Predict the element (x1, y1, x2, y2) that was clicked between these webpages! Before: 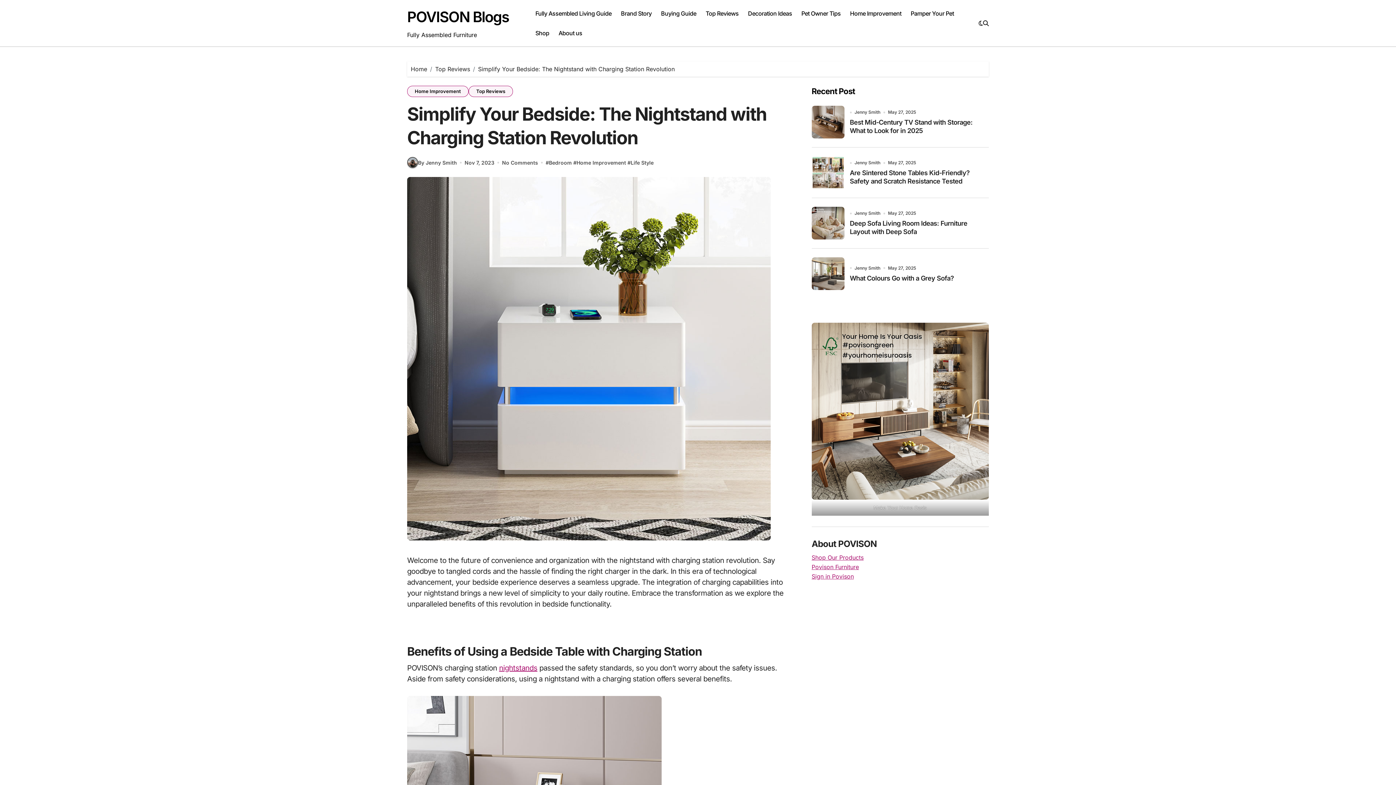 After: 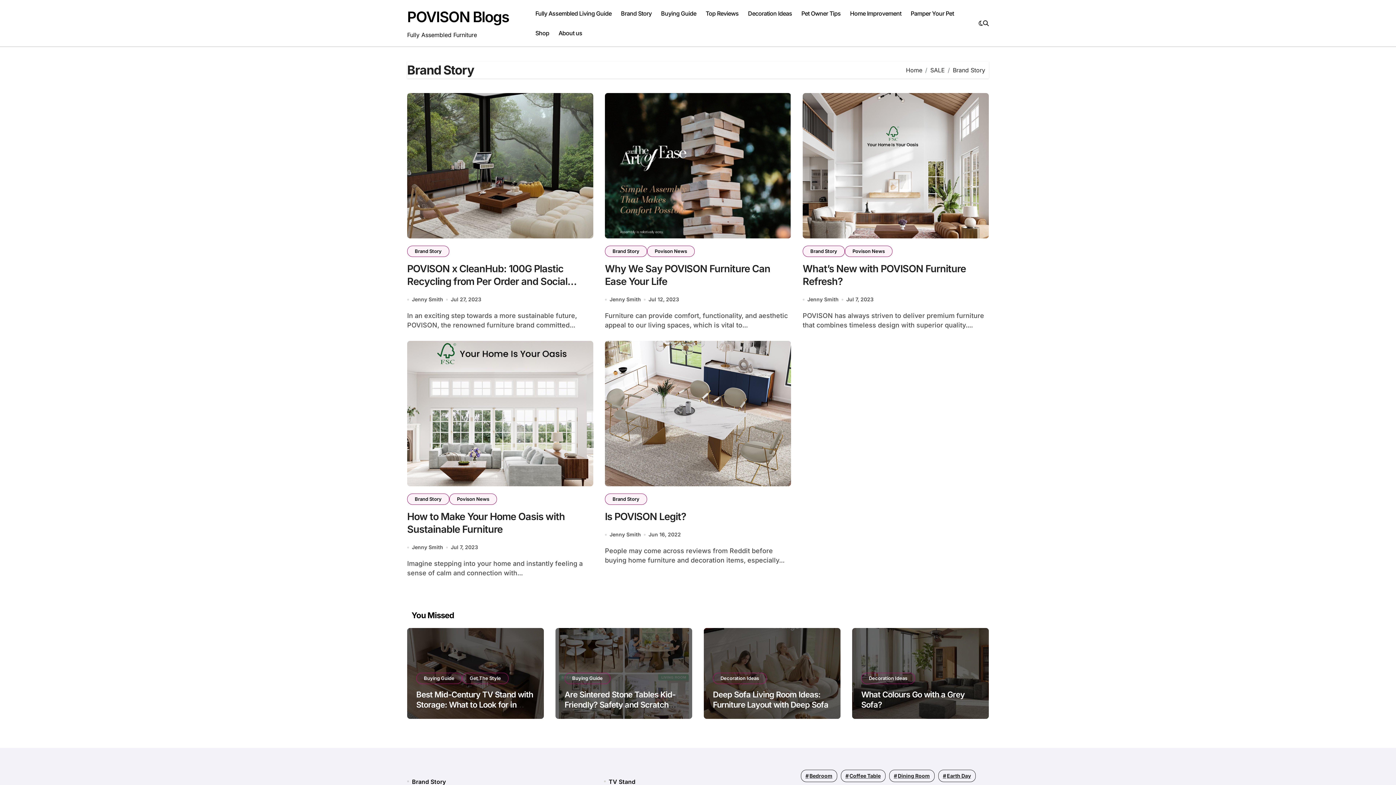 Action: label: Brand Story bbox: (616, 3, 656, 23)